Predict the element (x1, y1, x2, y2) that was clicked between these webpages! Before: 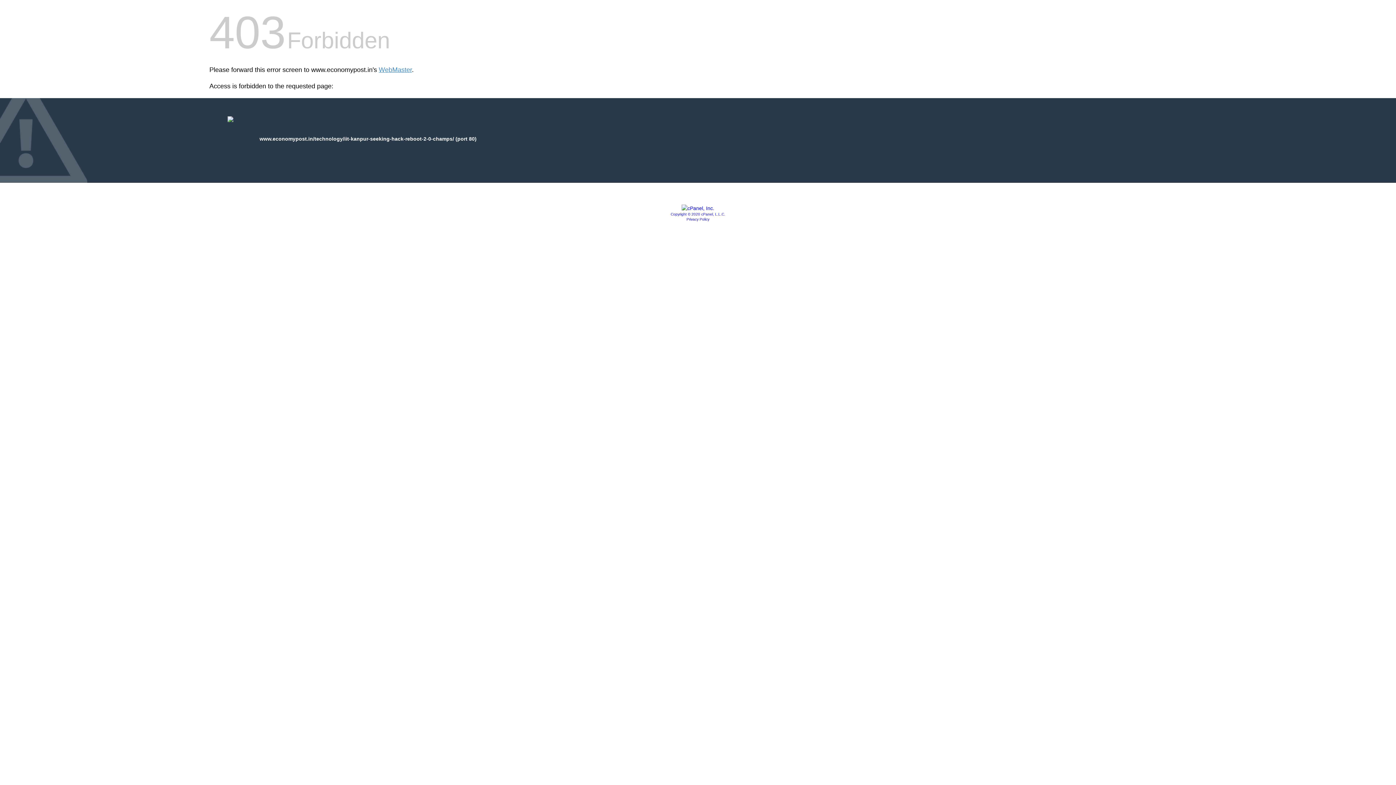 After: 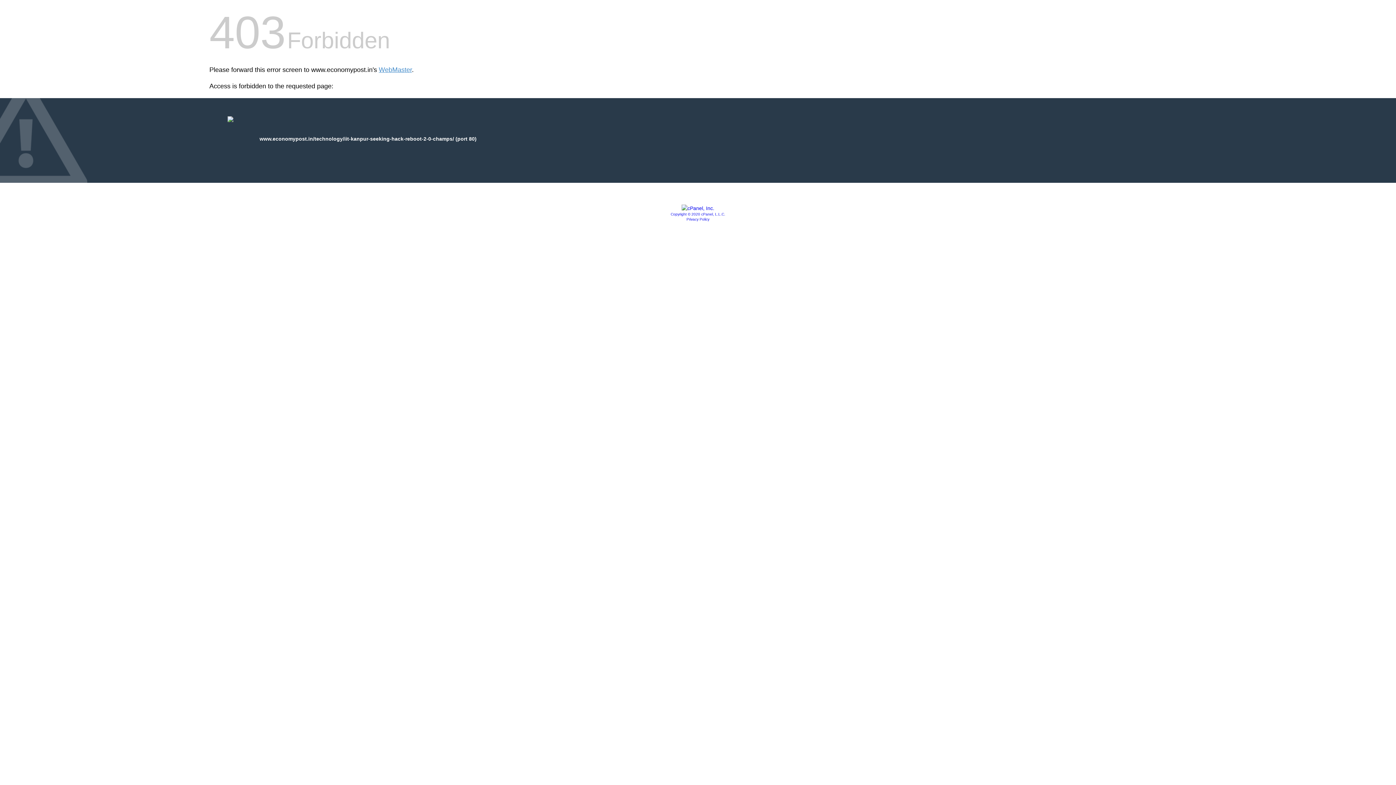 Action: bbox: (681, 205, 714, 211)